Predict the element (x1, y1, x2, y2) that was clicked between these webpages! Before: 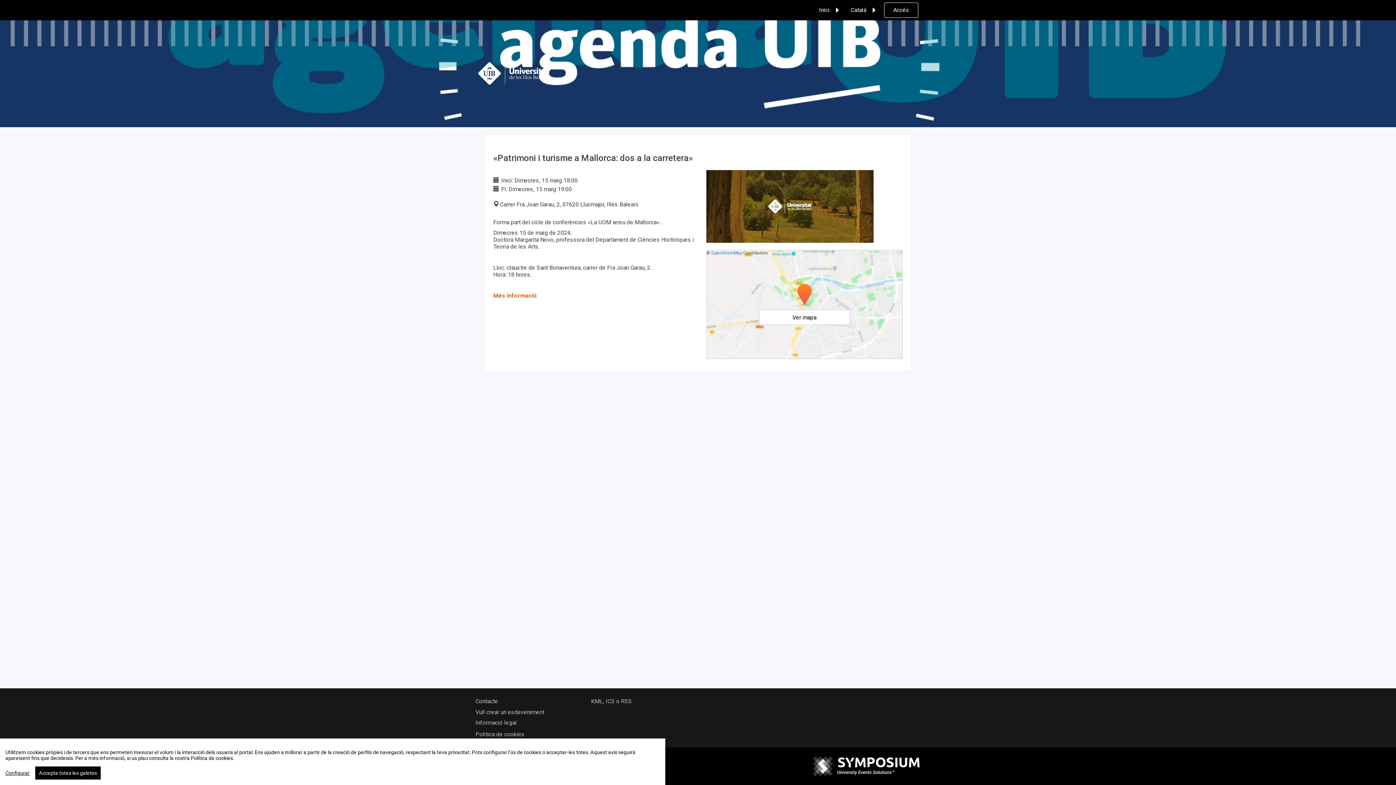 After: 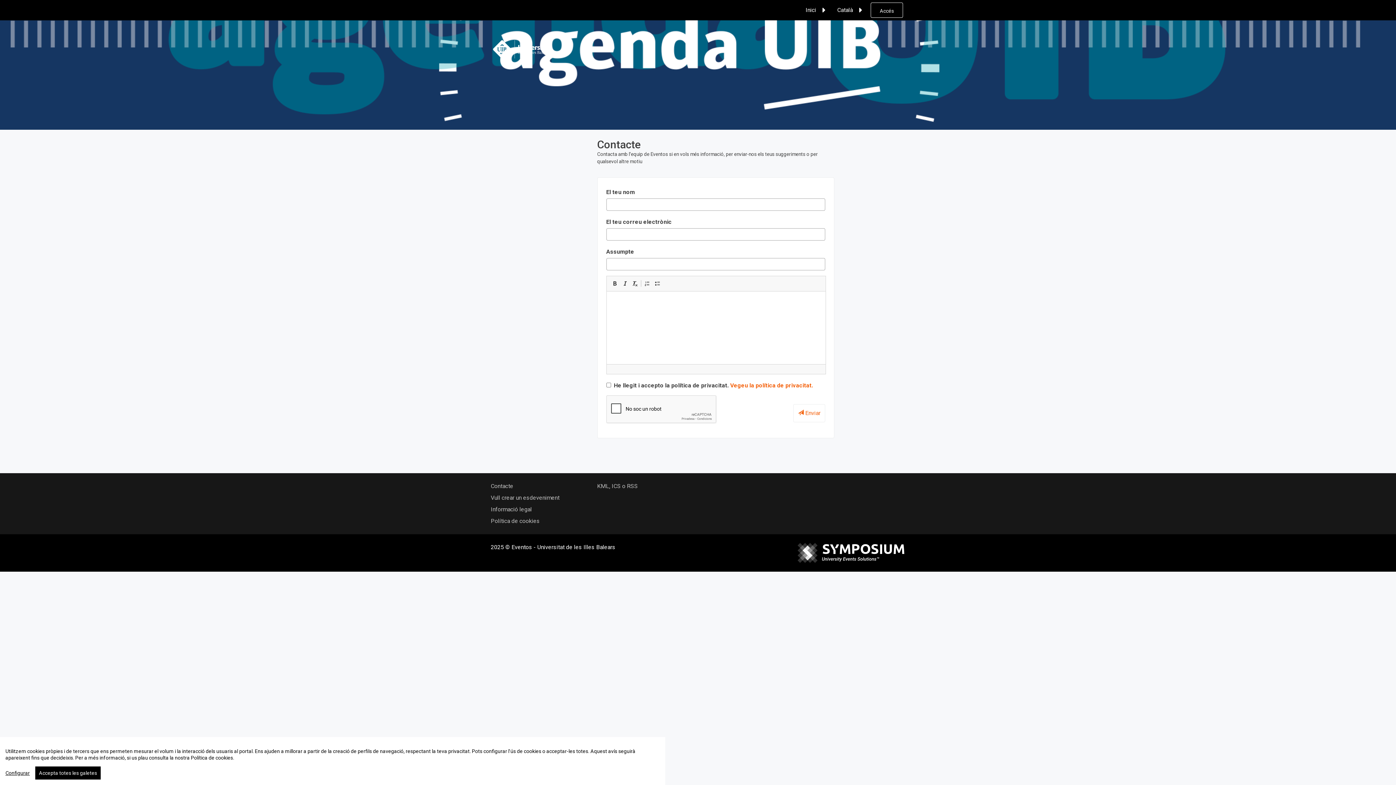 Action: bbox: (475, 698, 498, 705) label: Contacte